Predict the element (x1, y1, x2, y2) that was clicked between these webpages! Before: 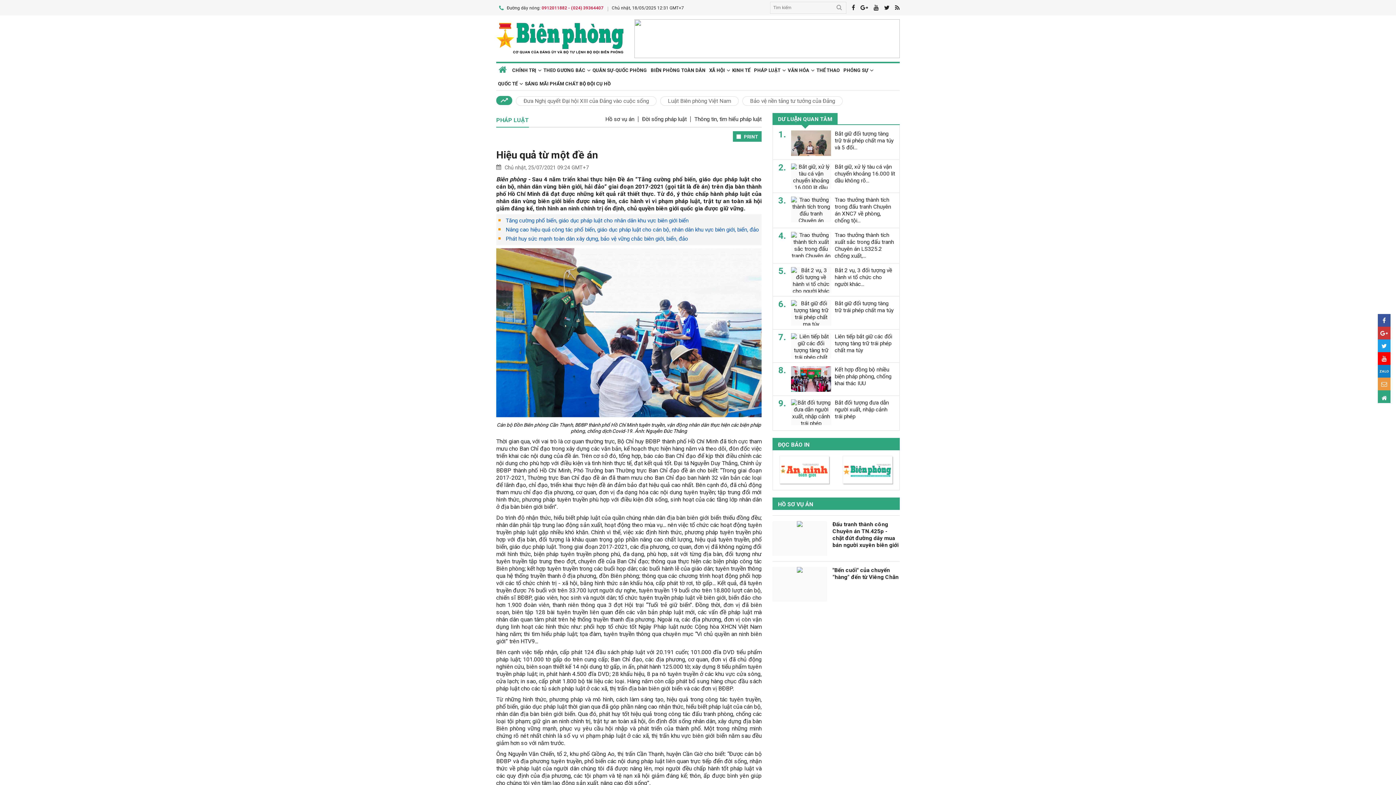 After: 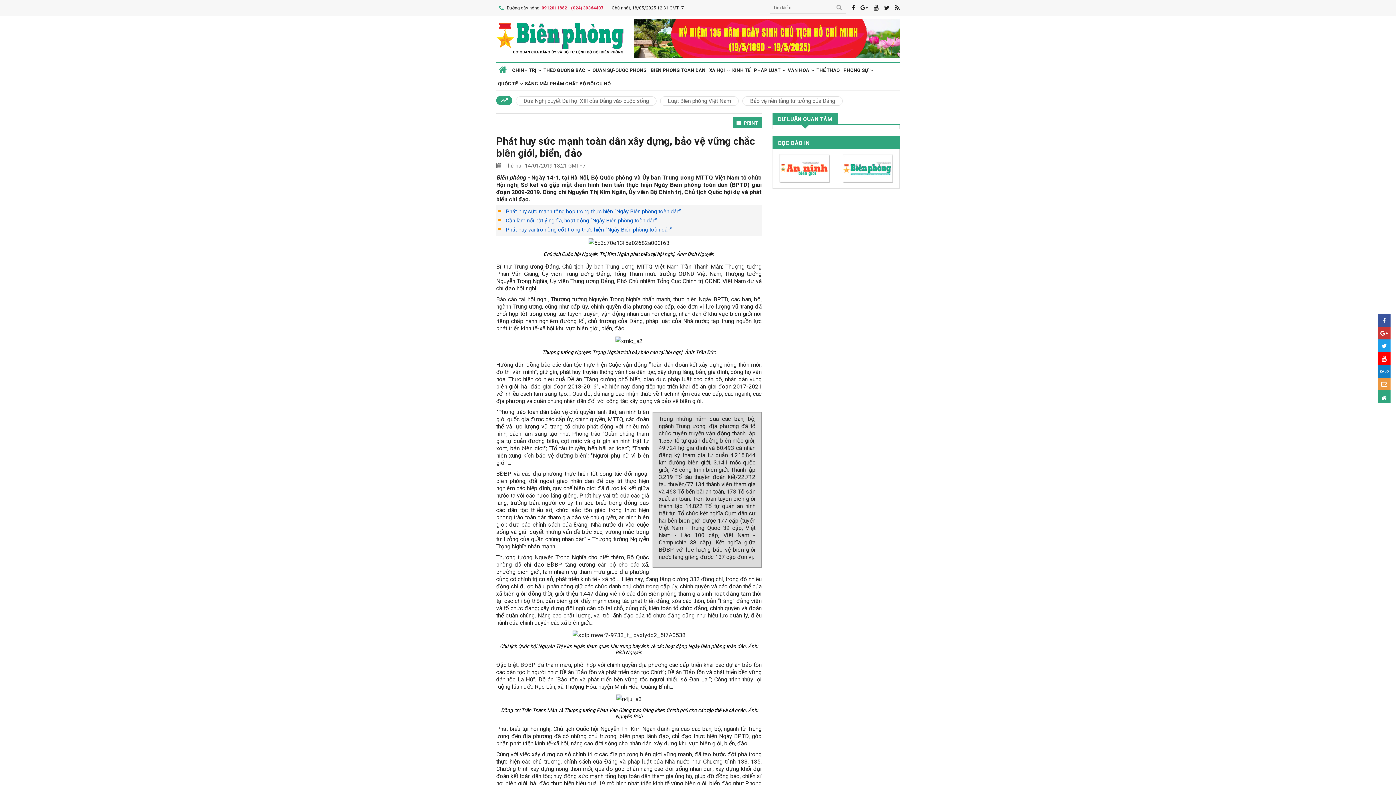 Action: label: Phát huy sức mạnh toàn dân xây dựng, bảo vệ vững chắc biên giới, biển, đảo bbox: (505, 235, 688, 242)